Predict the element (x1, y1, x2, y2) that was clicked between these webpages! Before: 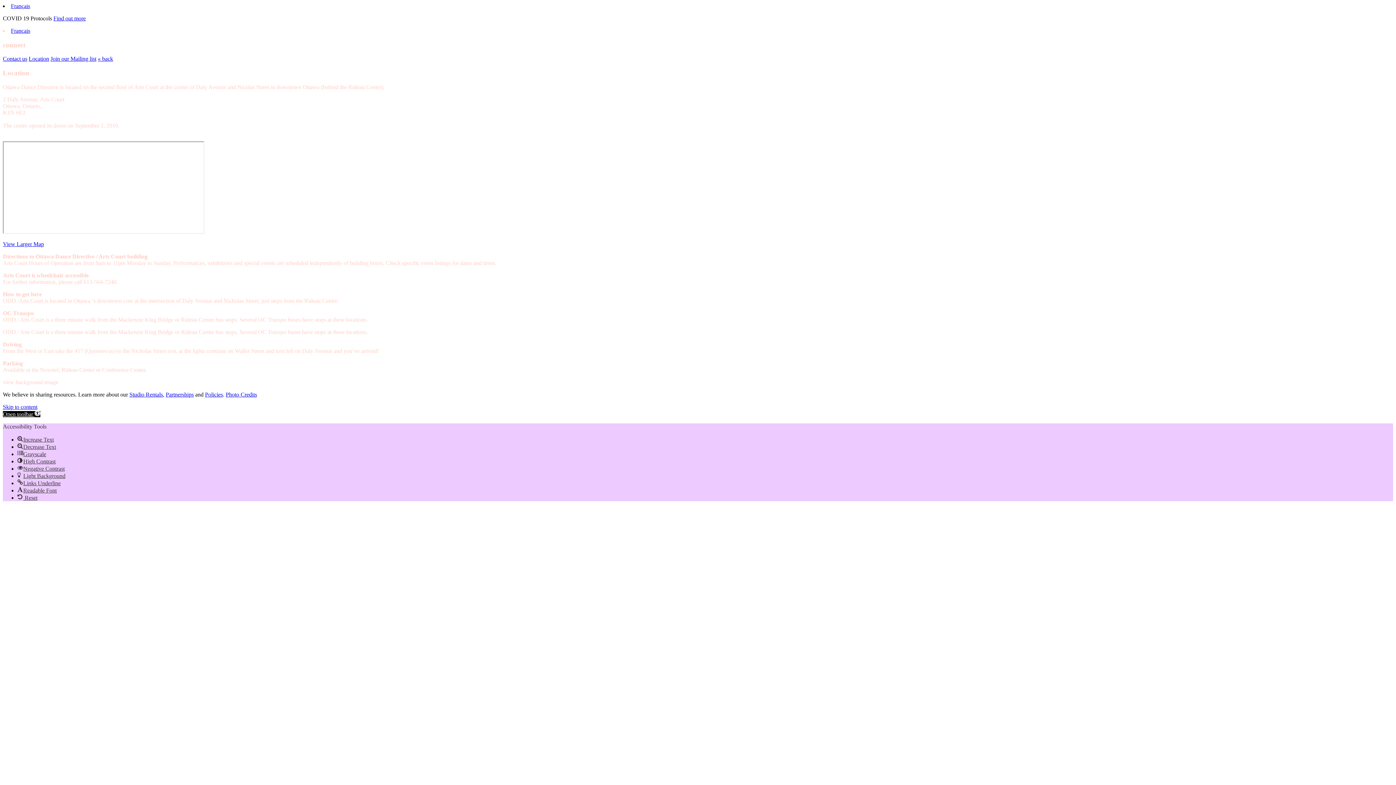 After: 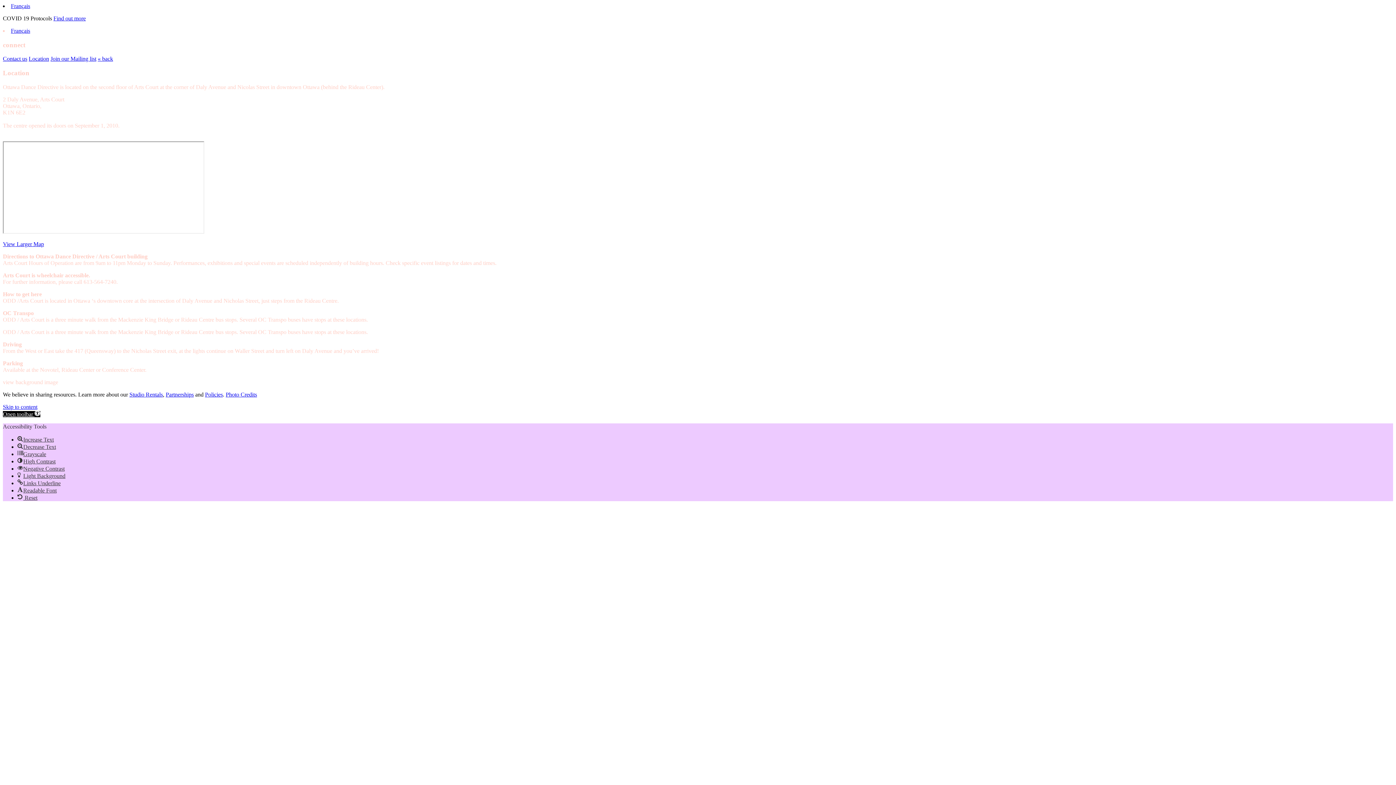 Action: bbox: (2, 411, 40, 417) label: Open toolbar 